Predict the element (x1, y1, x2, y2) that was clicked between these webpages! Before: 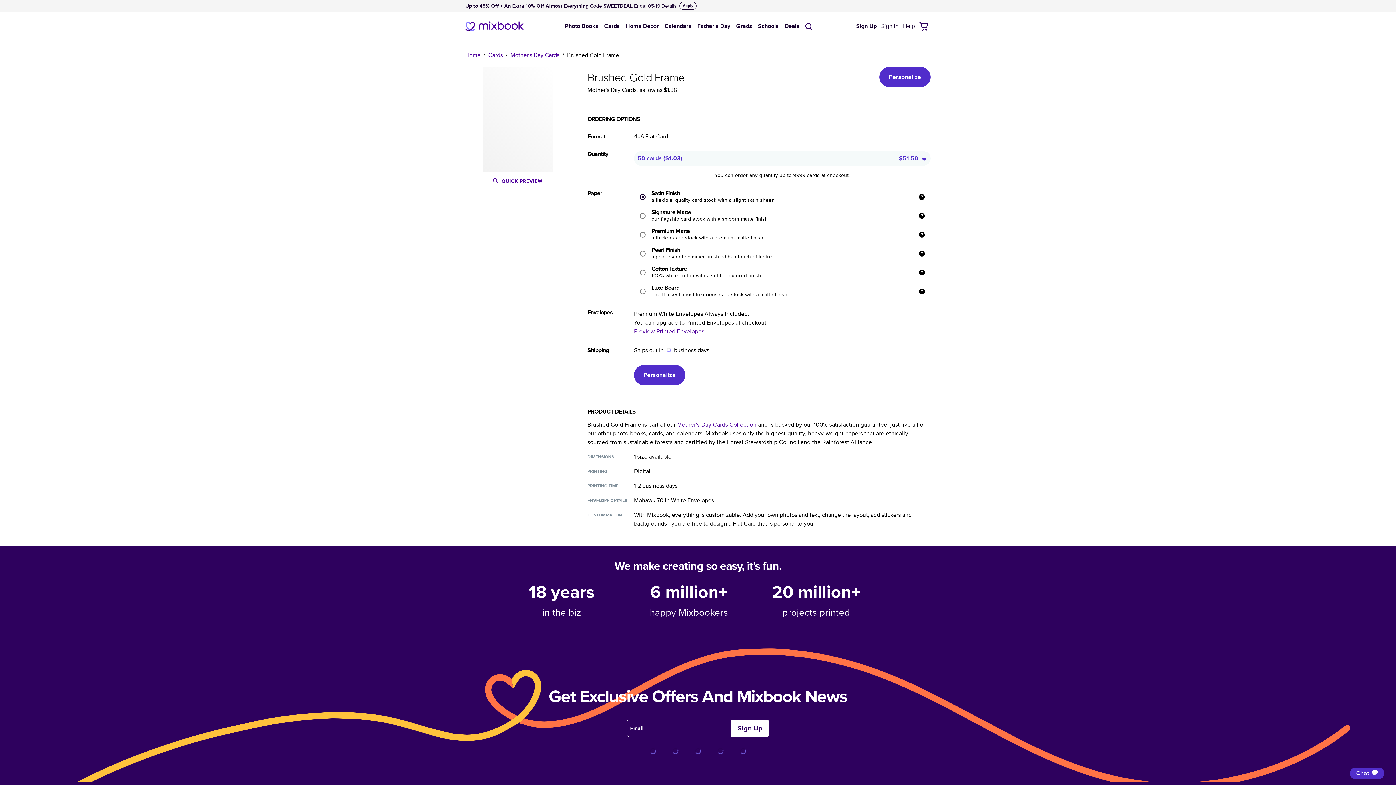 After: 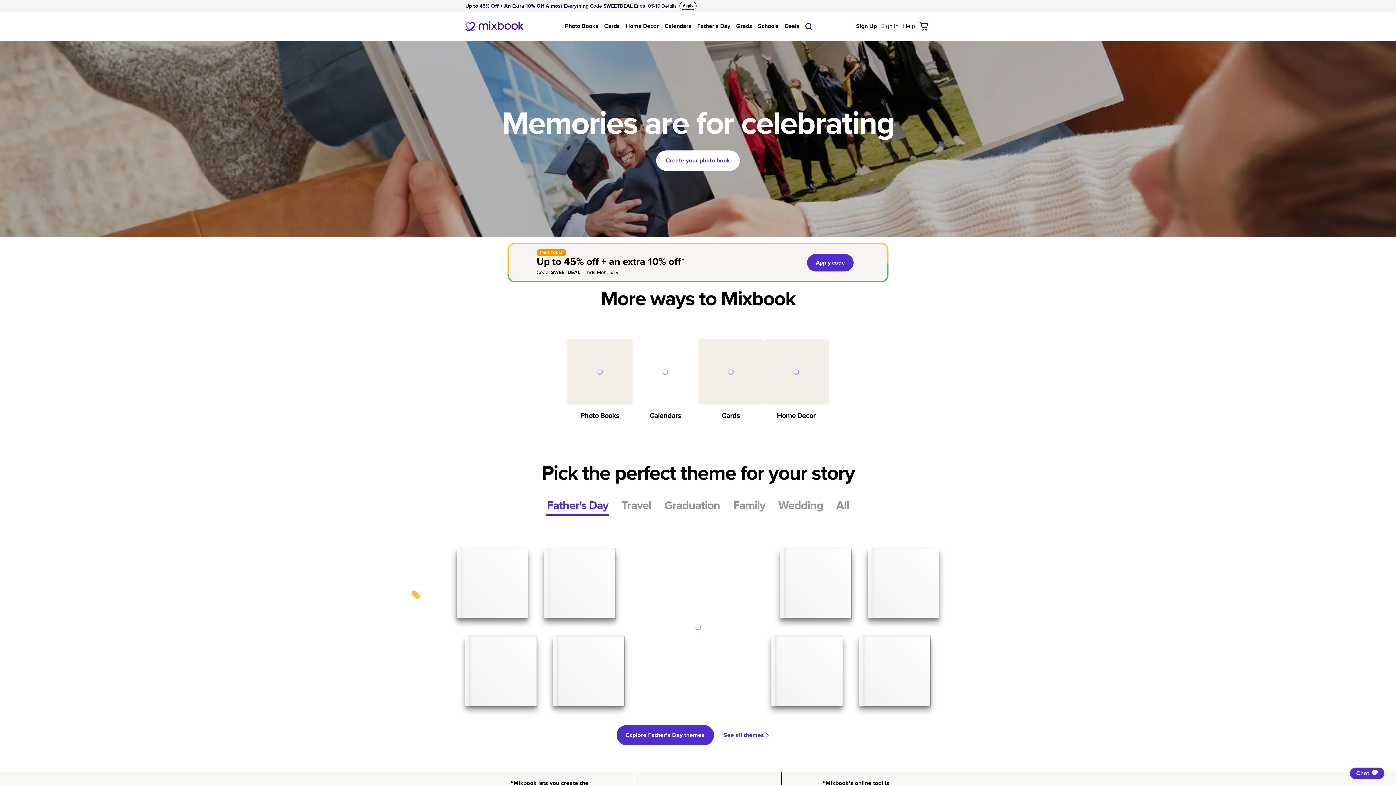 Action: label: Home bbox: (465, 50, 480, 59)